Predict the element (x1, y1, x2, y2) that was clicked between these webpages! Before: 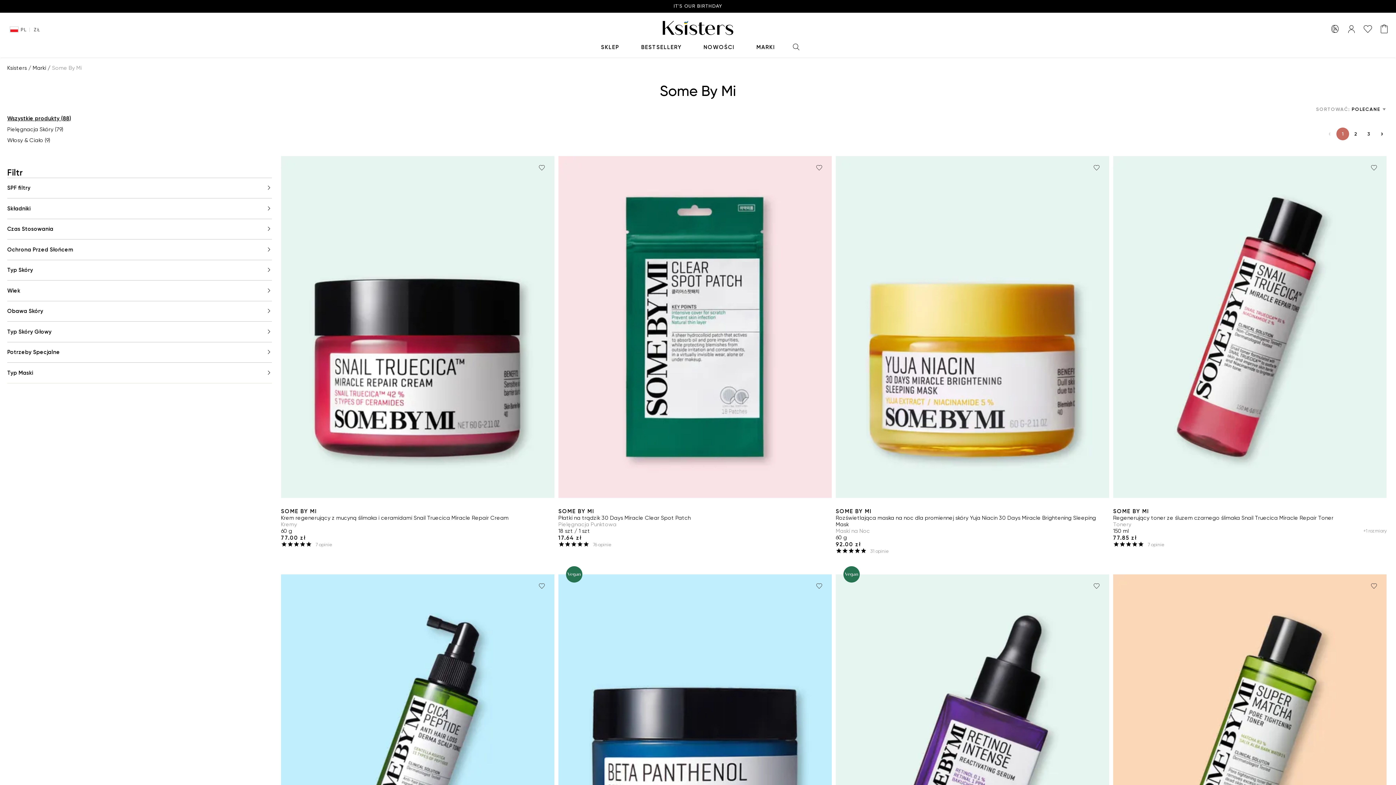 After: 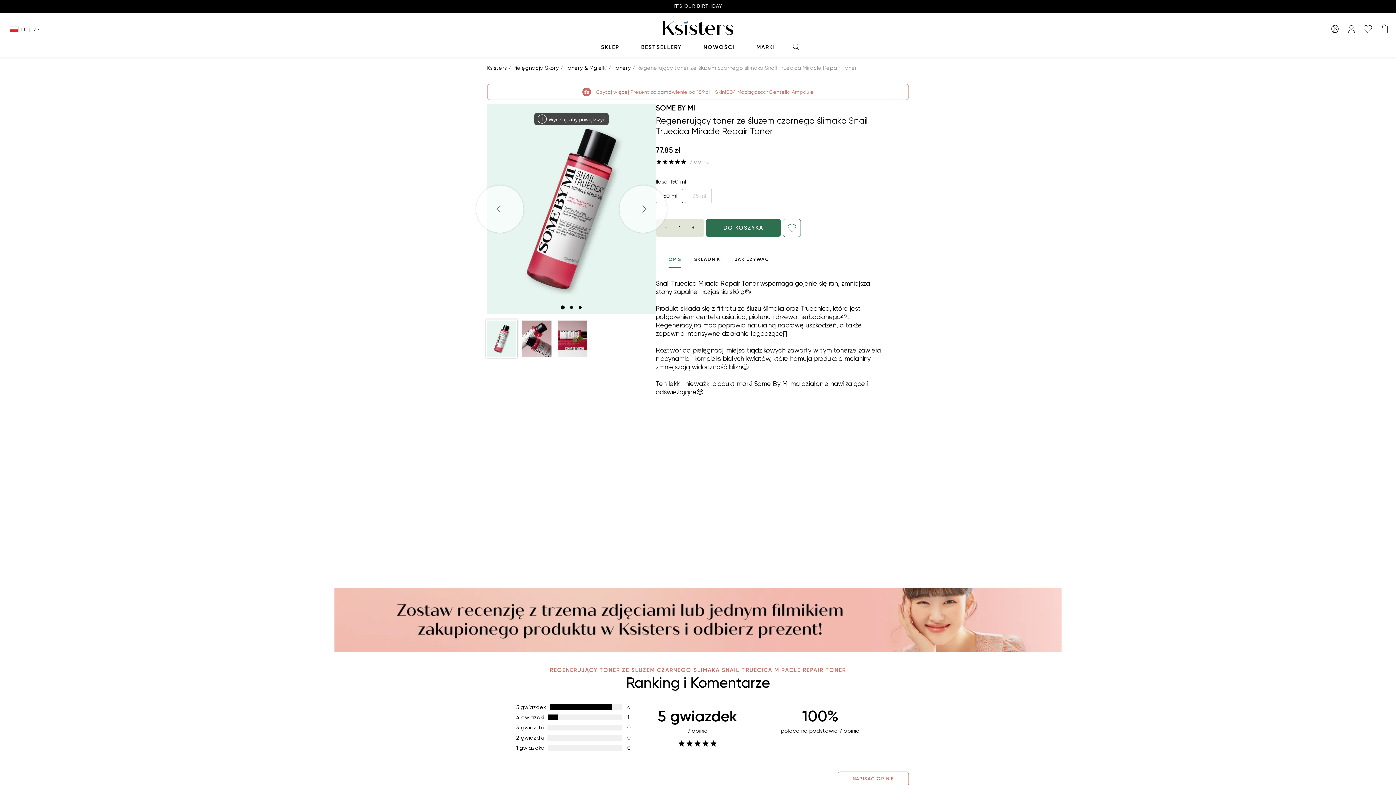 Action: bbox: (1113, 514, 1387, 521) label: Regenerujący toner ze śluzem czarnego ślimaka Snail Truecica Miracle Repair Toner